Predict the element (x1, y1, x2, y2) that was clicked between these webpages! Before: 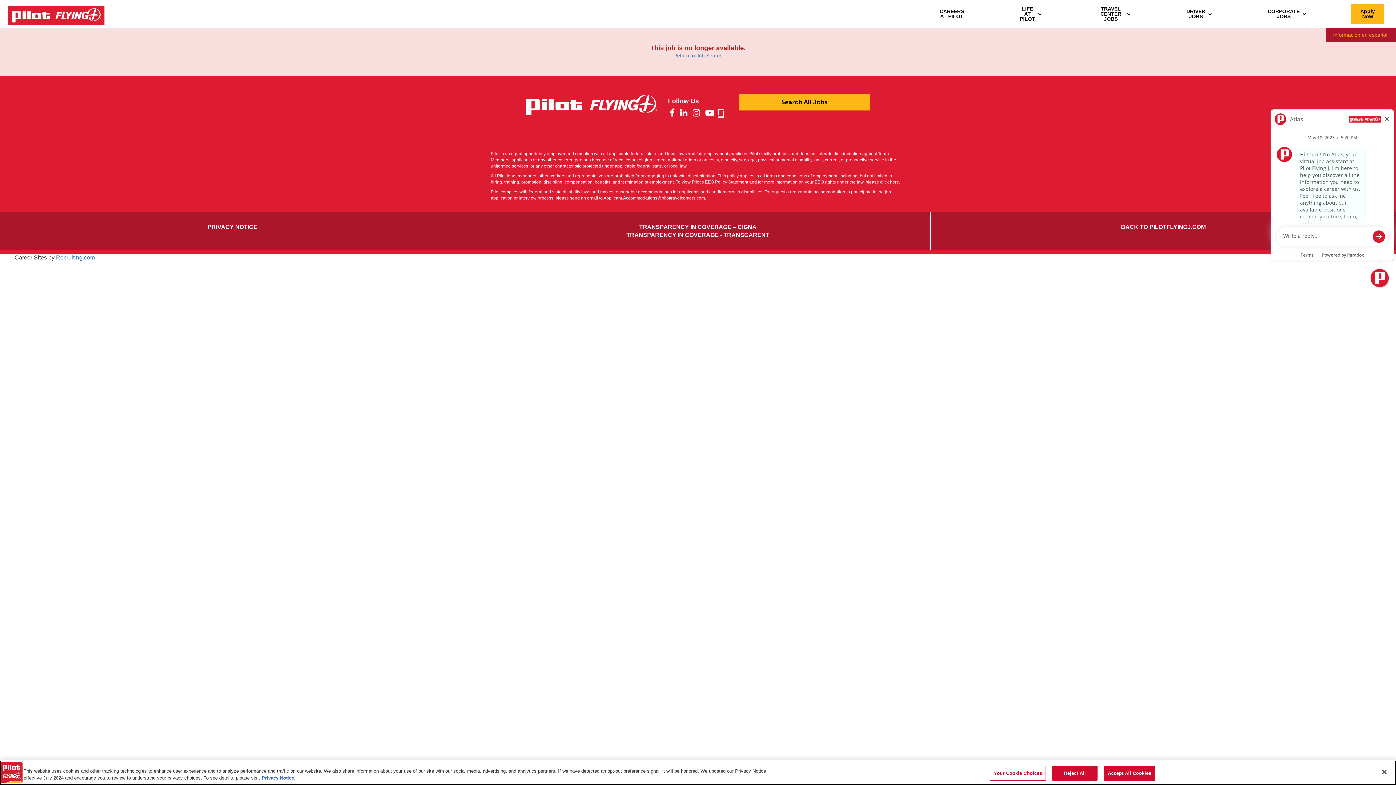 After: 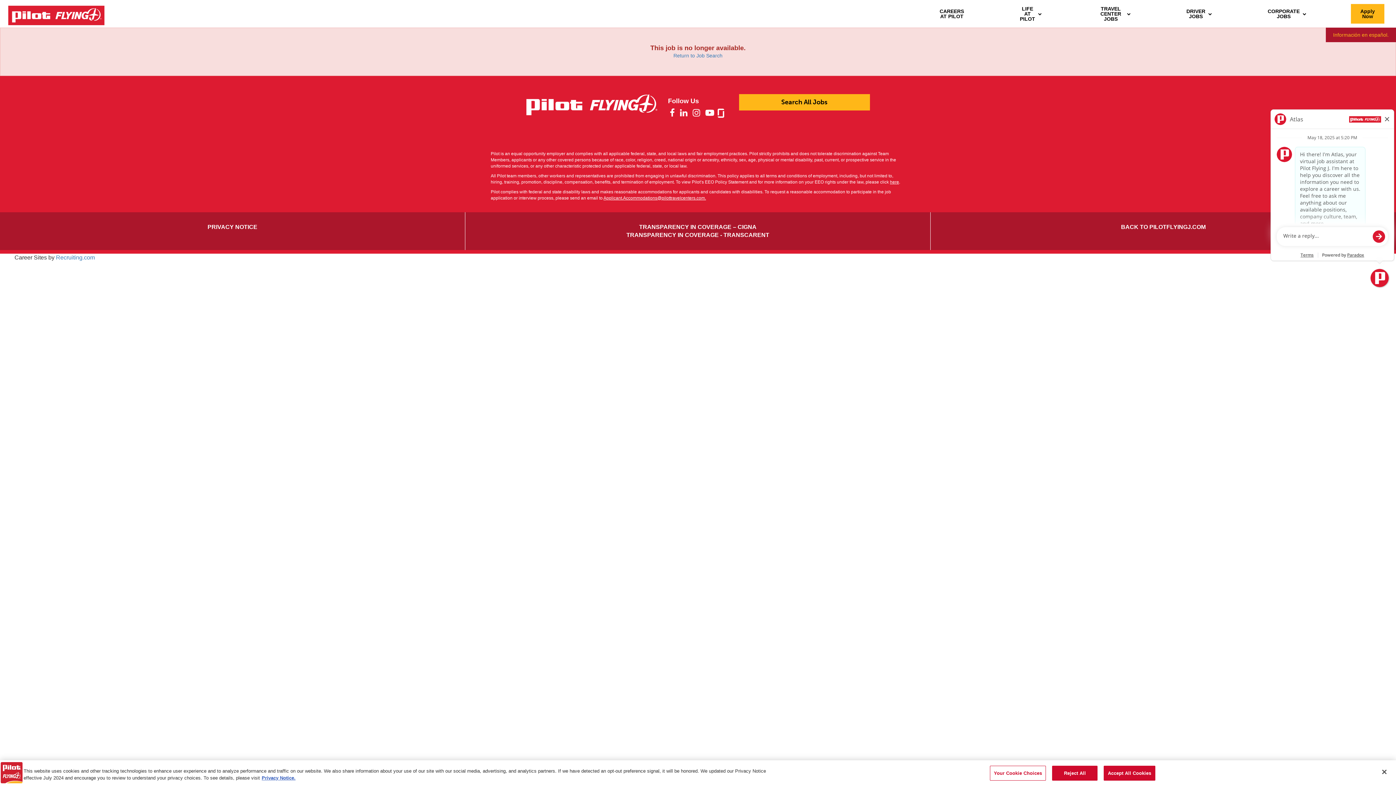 Action: bbox: (0, 0, 112, 31)